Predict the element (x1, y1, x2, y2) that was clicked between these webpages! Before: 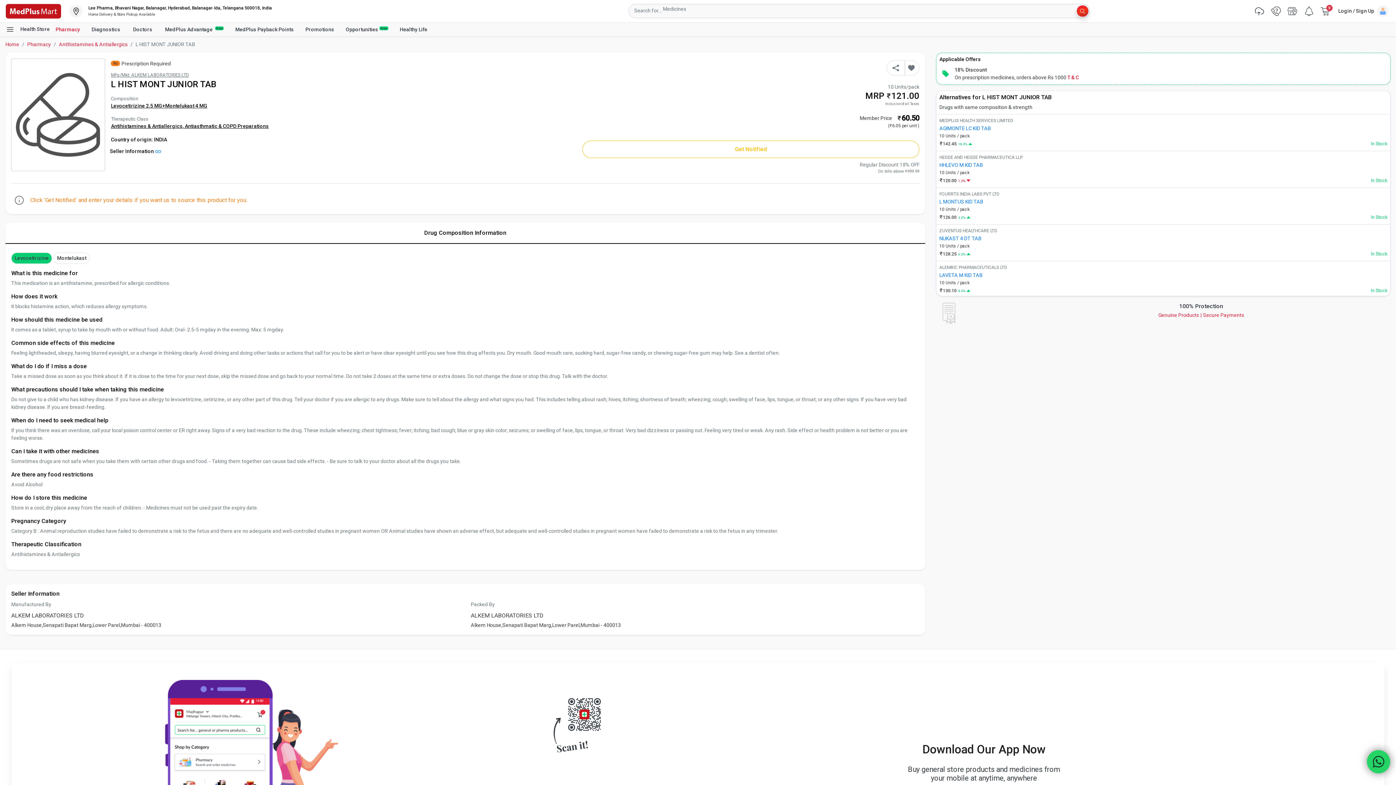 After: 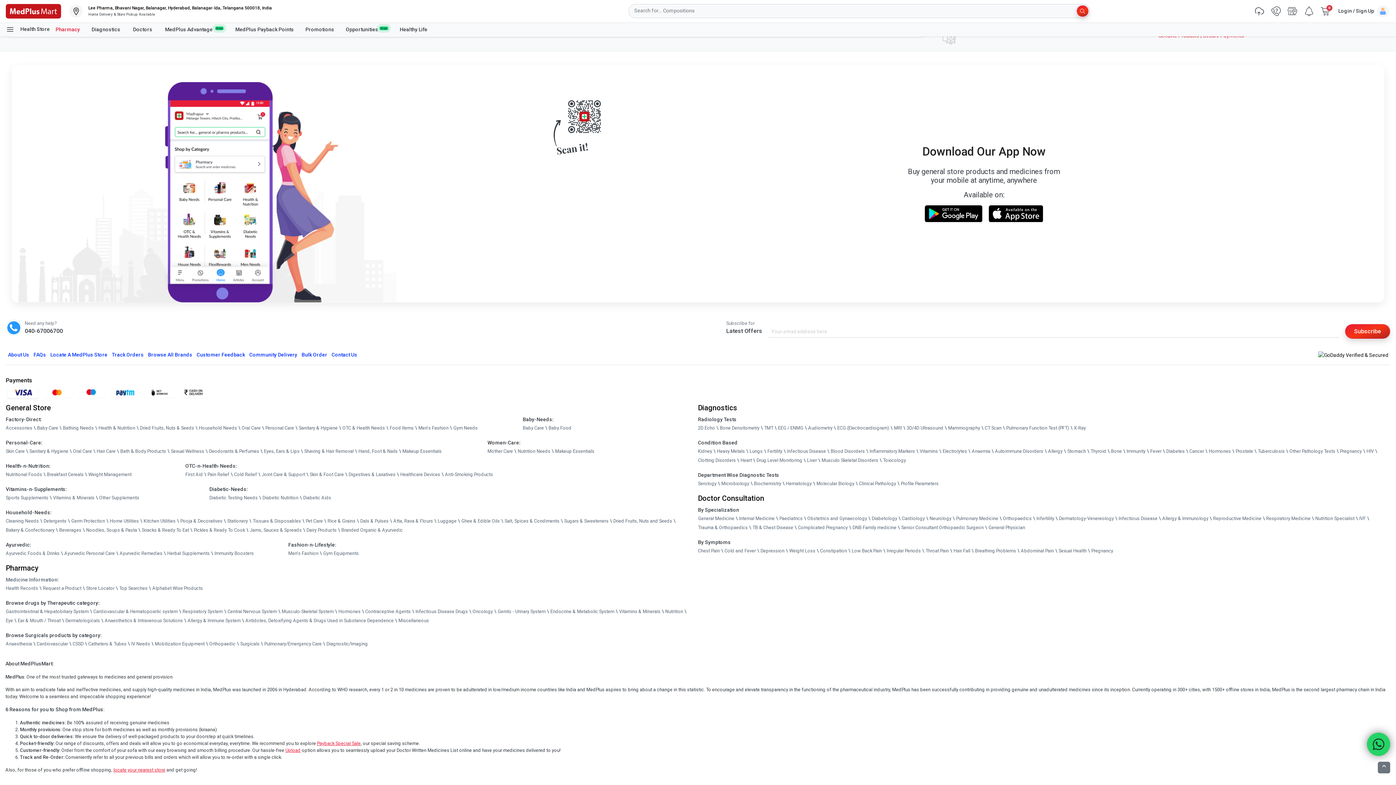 Action: bbox: (7, 742, 38, 754)